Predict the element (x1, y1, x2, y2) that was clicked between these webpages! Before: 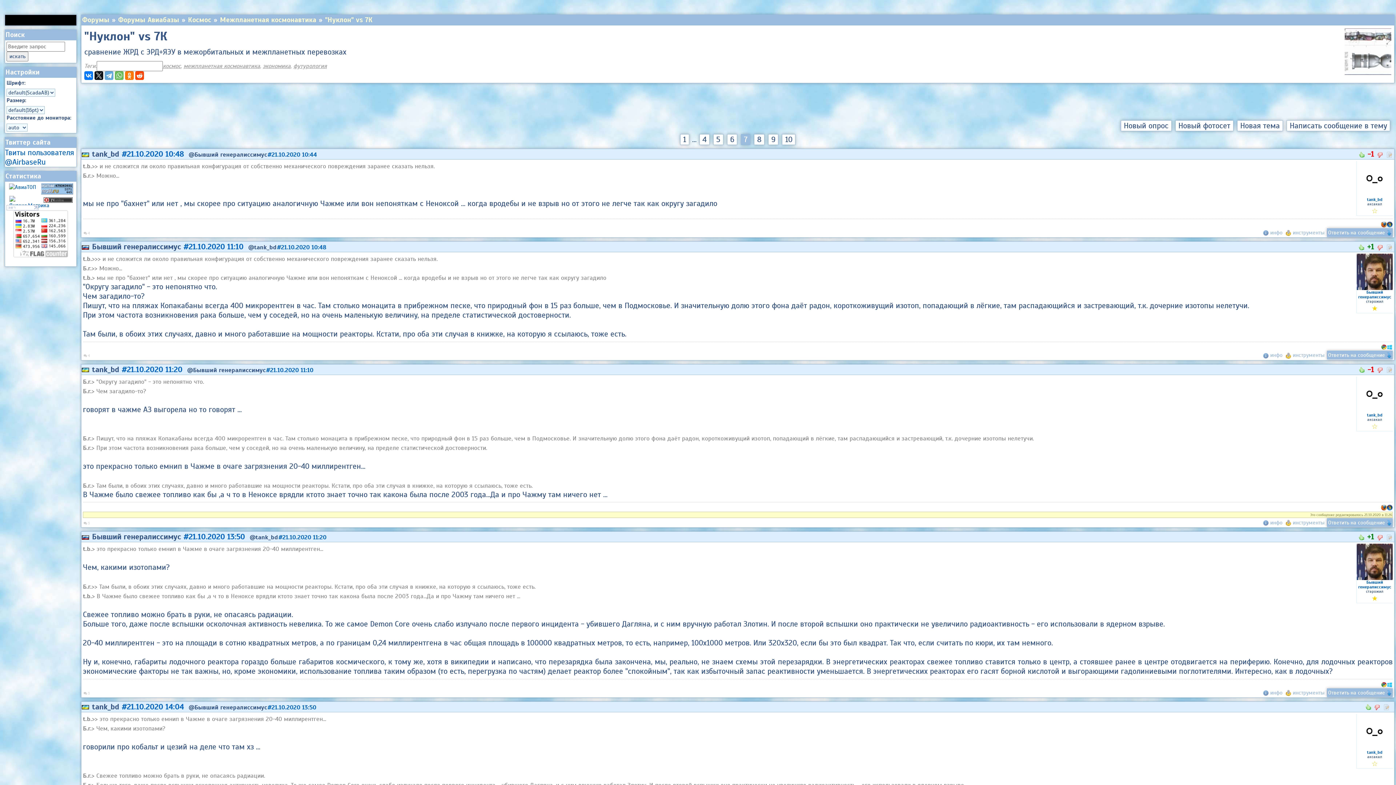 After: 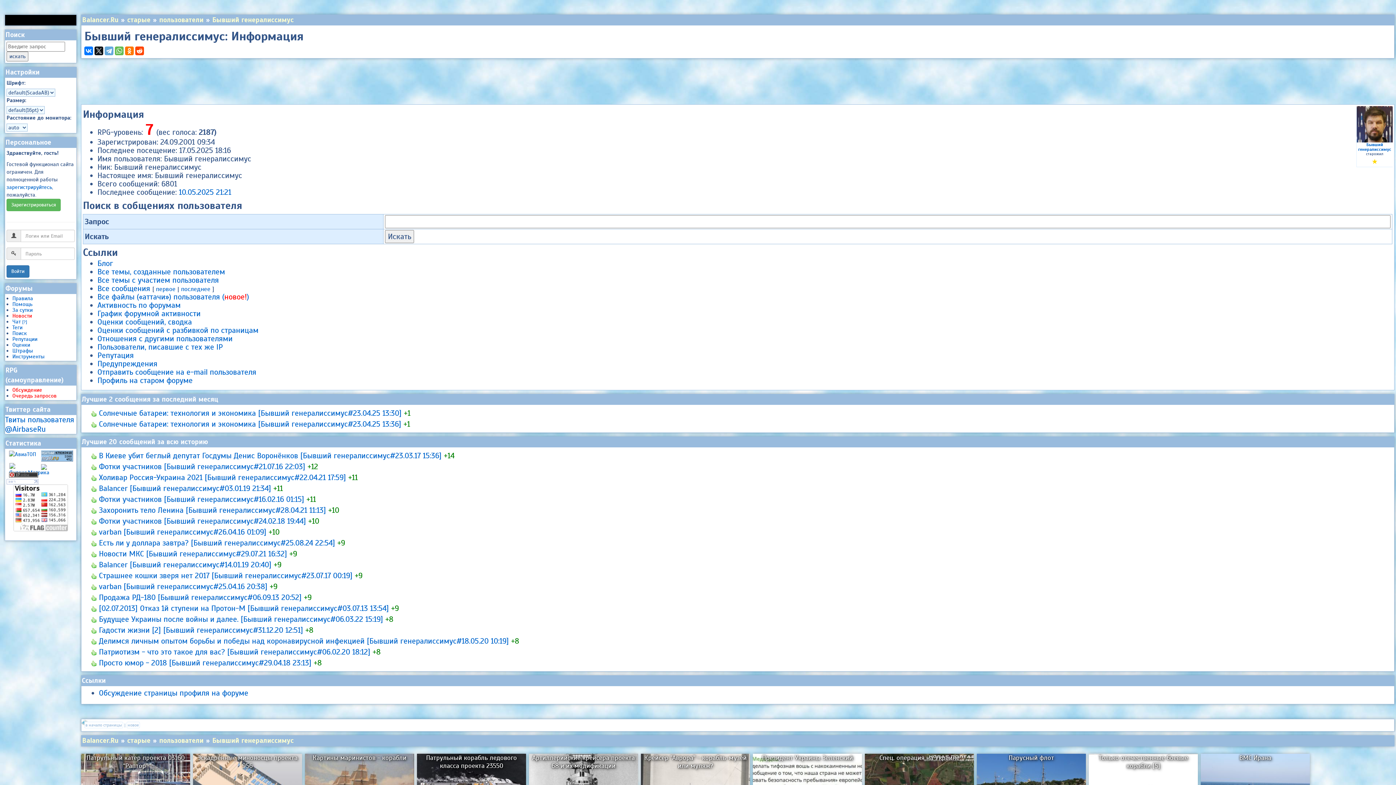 Action: bbox: (1357, 544, 1393, 580)